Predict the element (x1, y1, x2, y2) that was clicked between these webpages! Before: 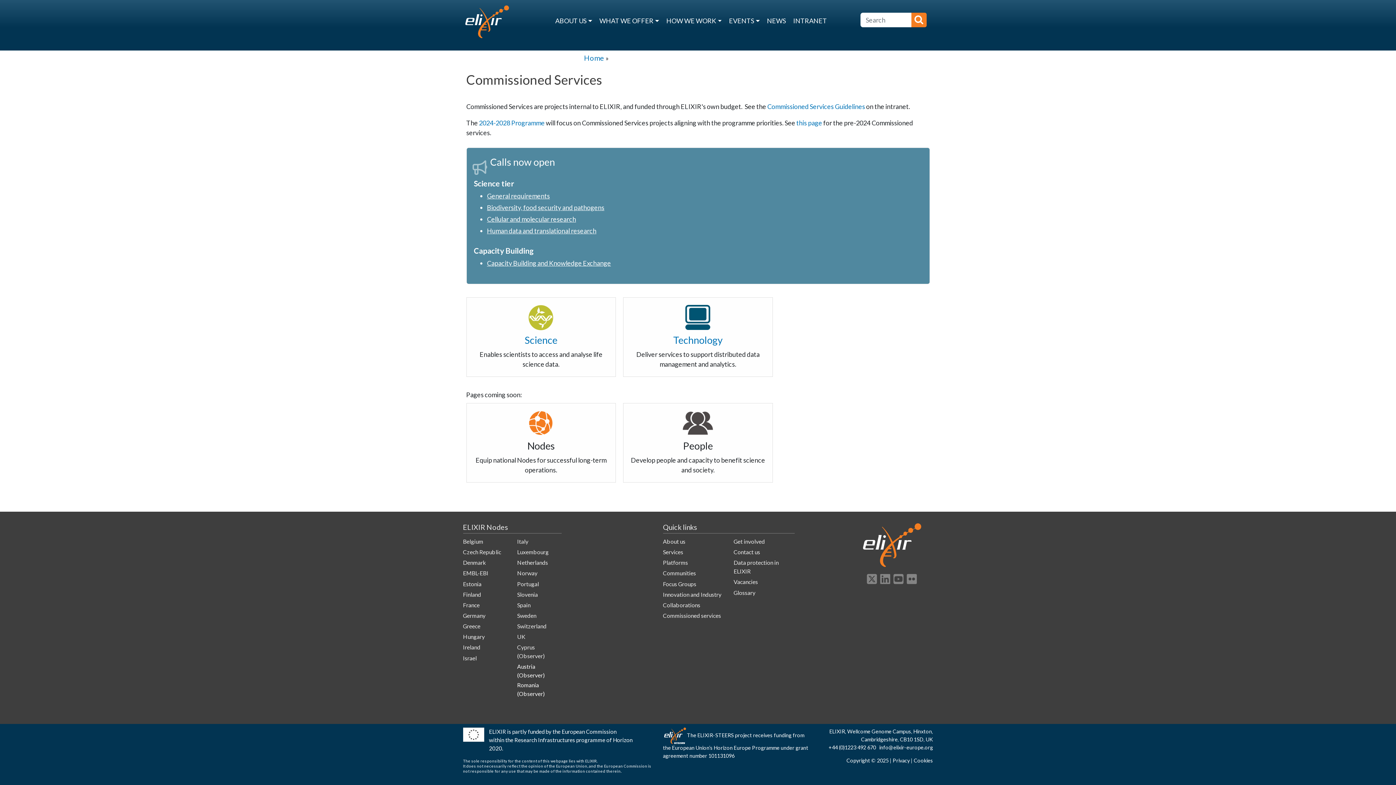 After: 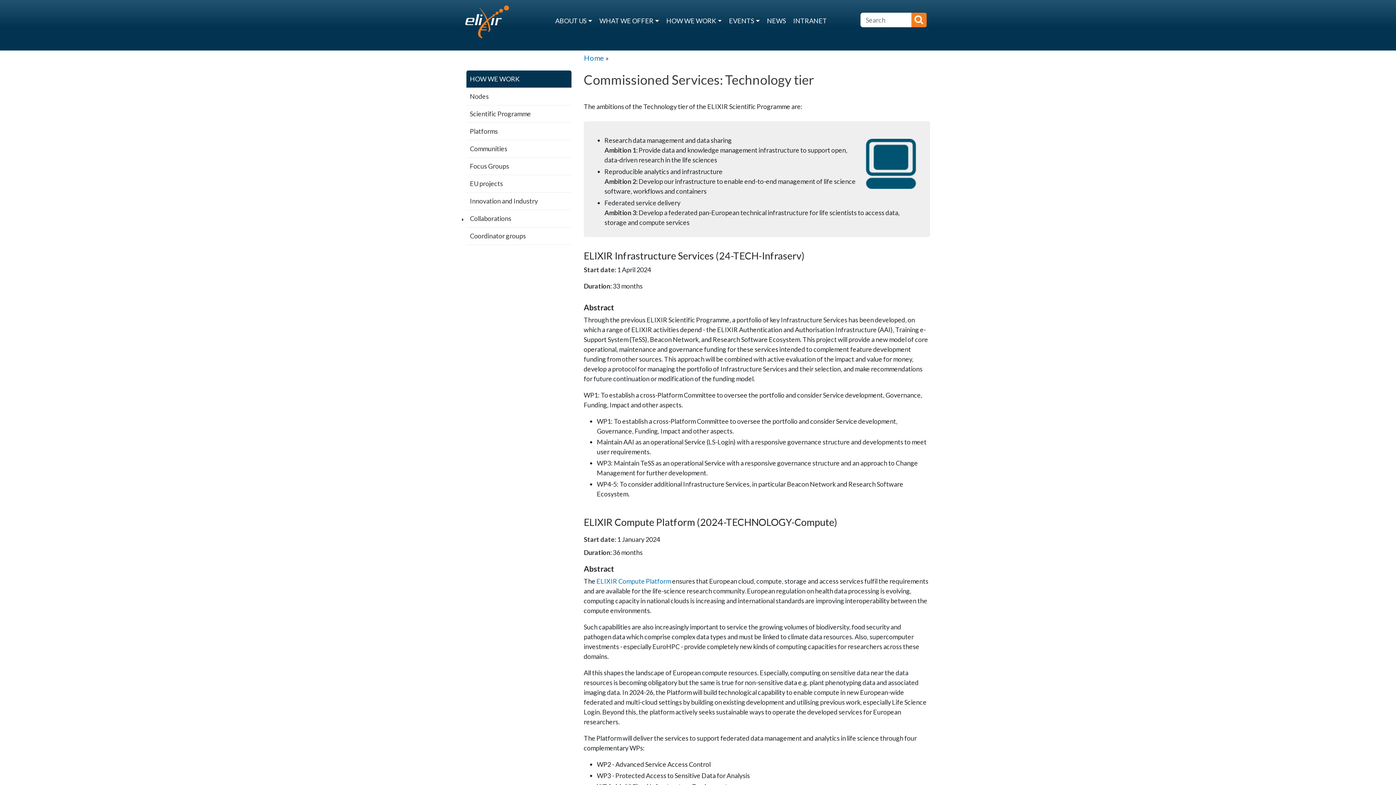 Action: bbox: (673, 334, 722, 346) label: Technology